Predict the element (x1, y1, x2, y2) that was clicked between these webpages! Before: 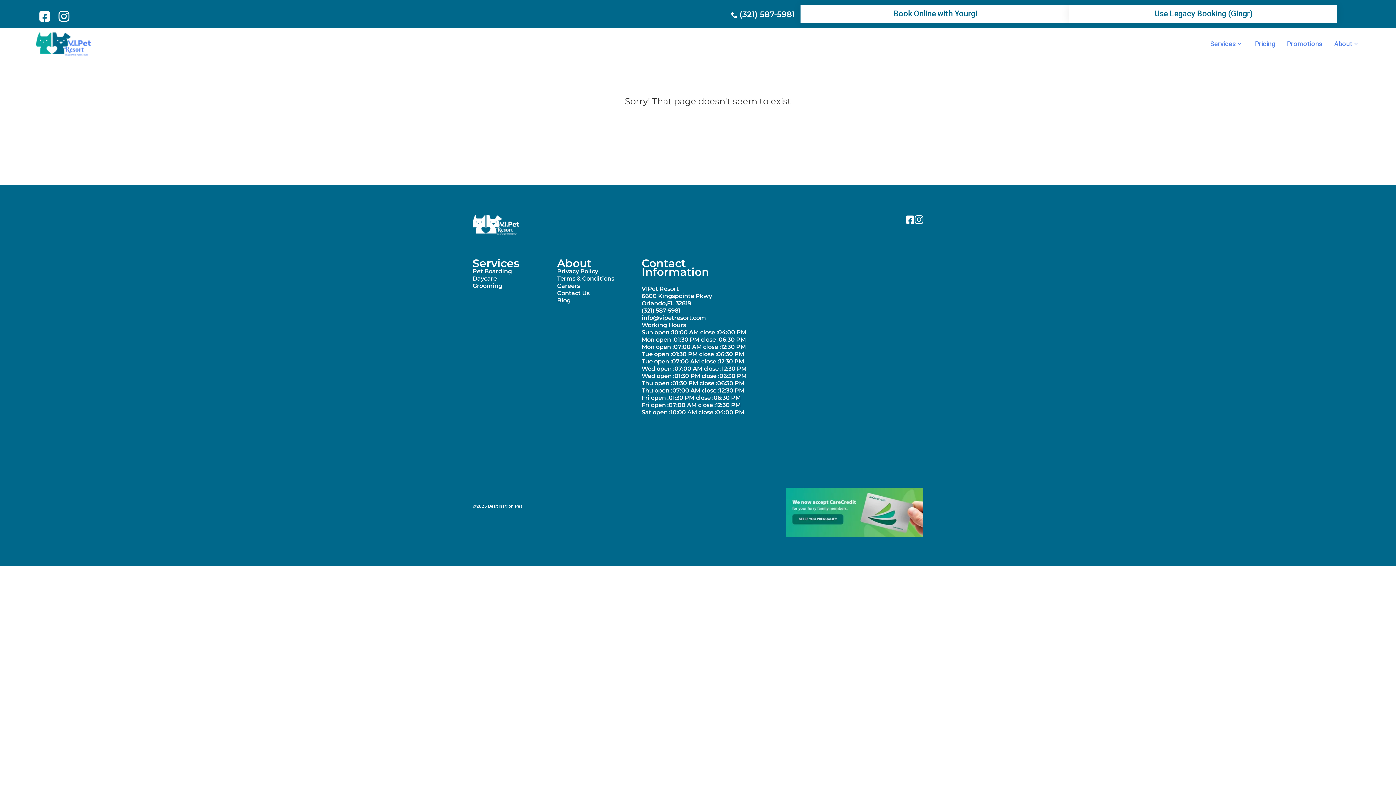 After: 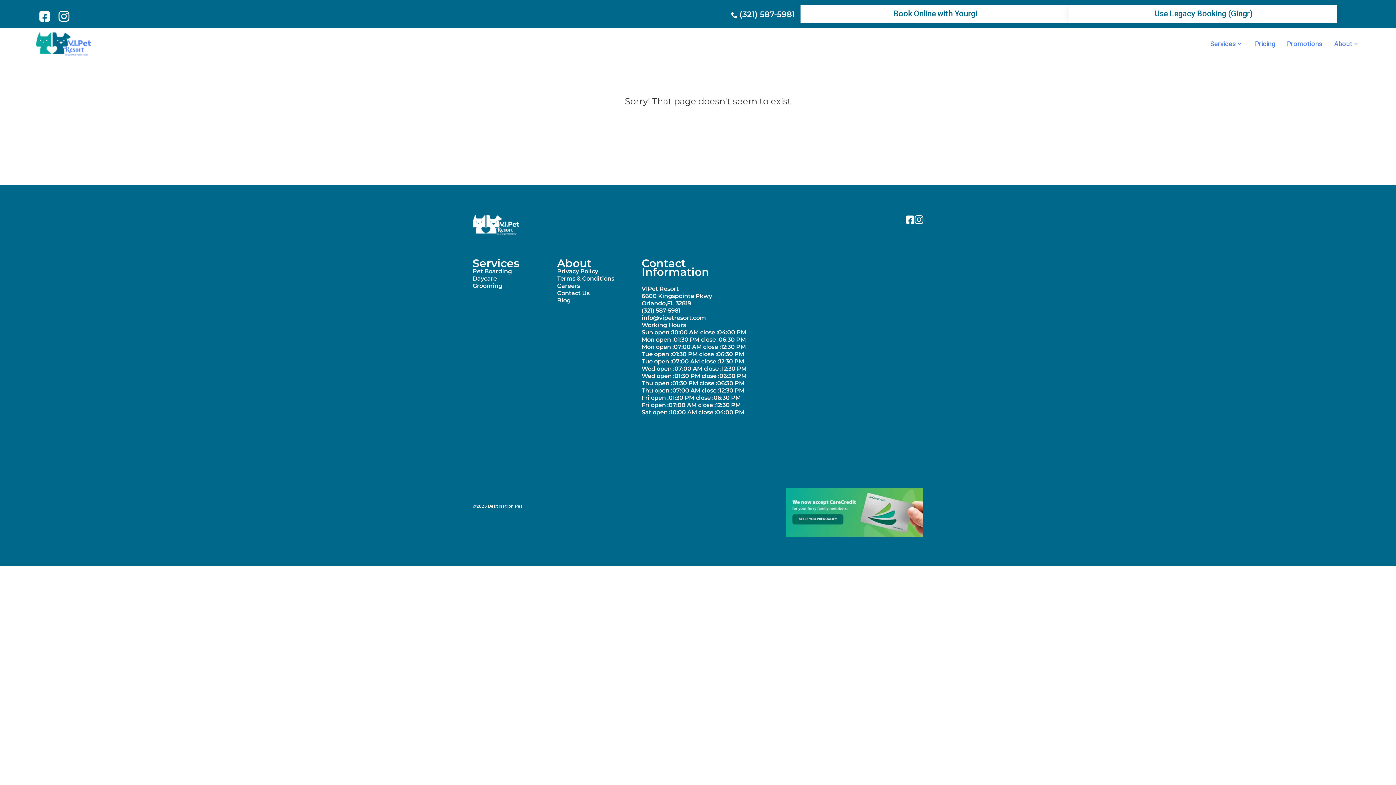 Action: label: (321) 587-5981 bbox: (641, 307, 680, 314)